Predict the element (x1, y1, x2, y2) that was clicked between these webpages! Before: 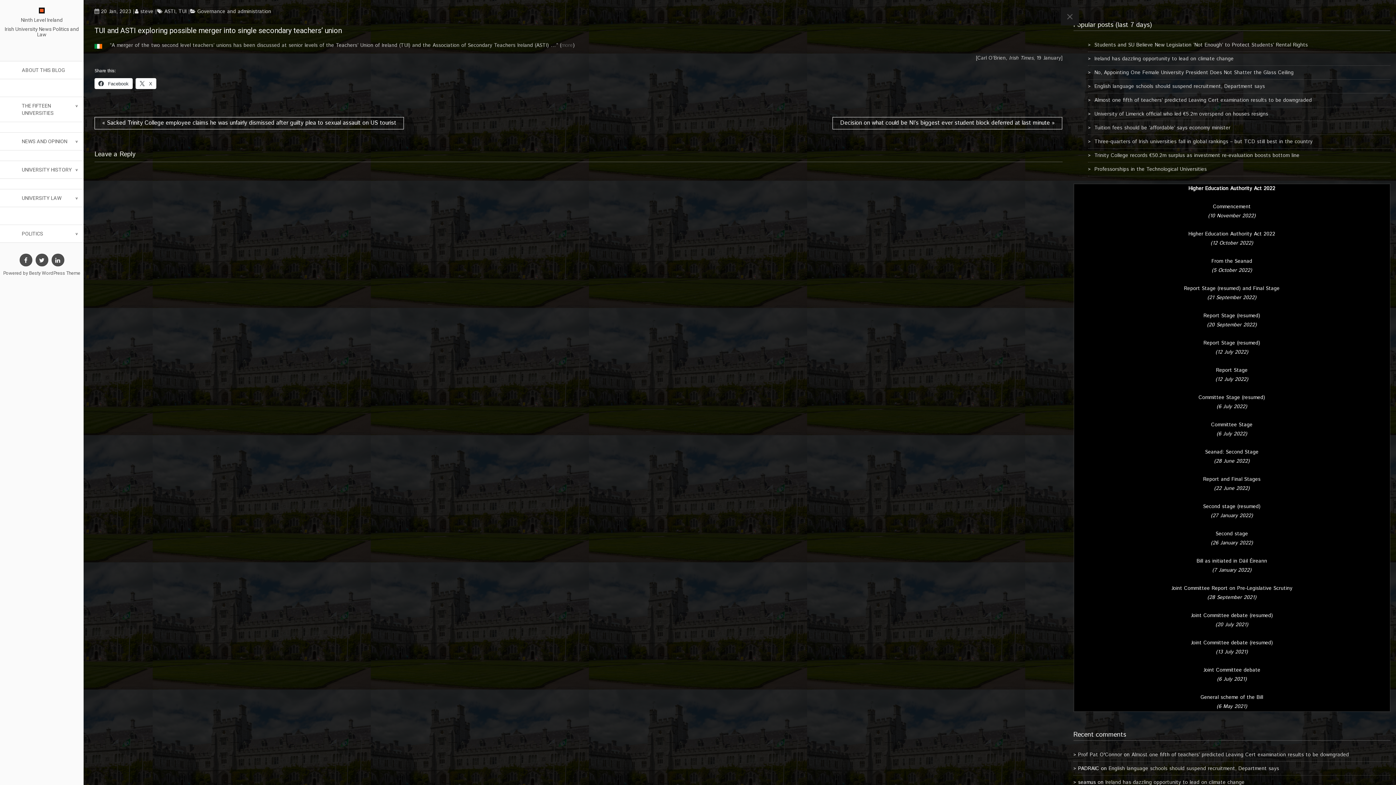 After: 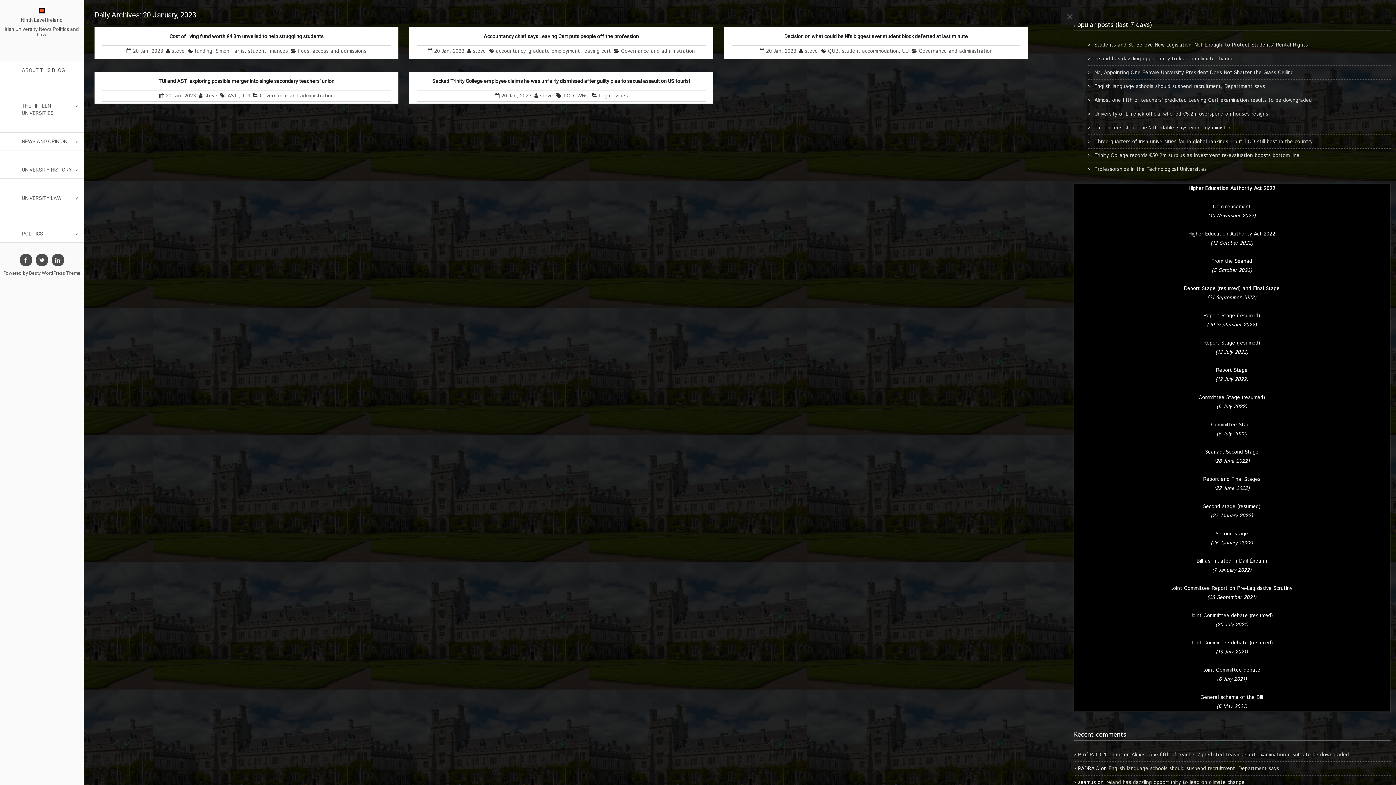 Action: bbox: (101, 8, 131, 15) label: 20 Jan, 2023